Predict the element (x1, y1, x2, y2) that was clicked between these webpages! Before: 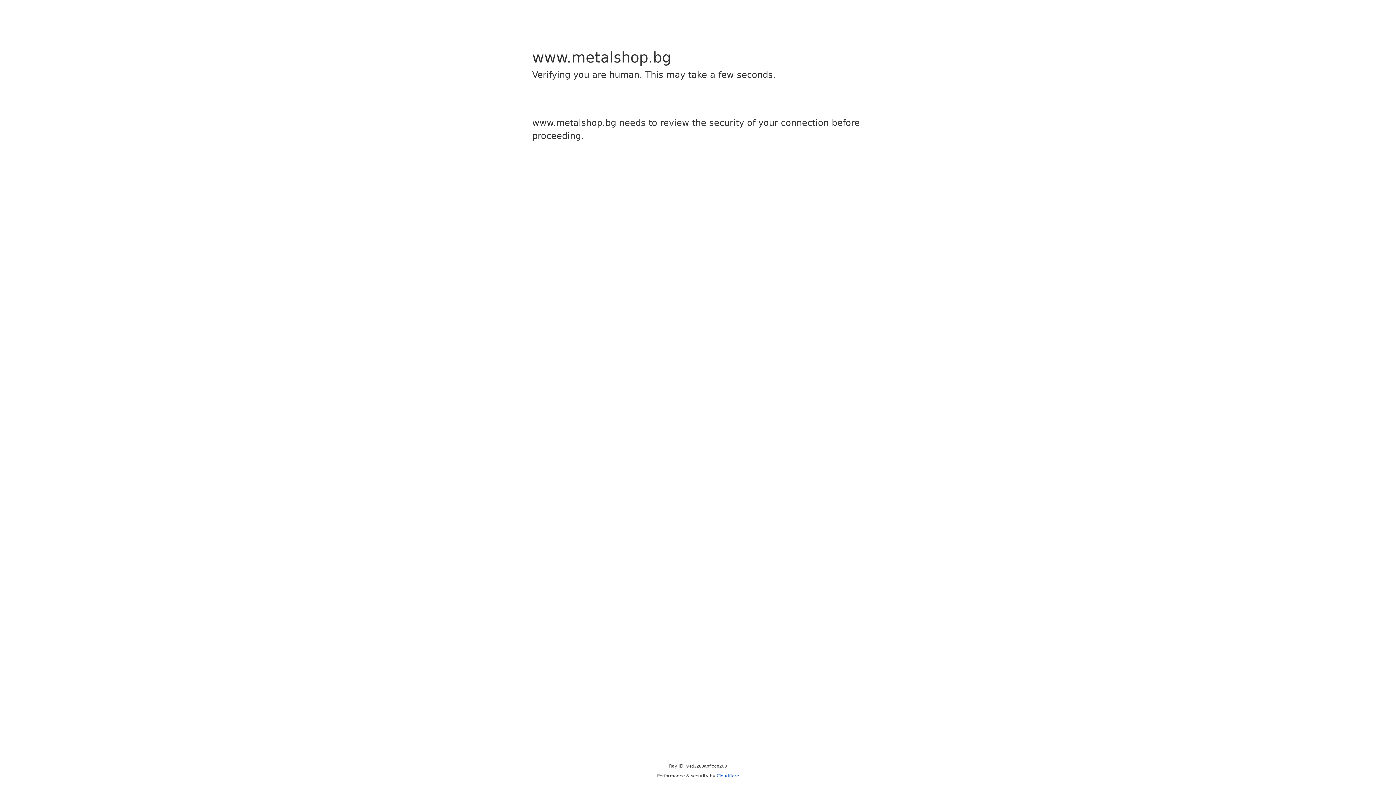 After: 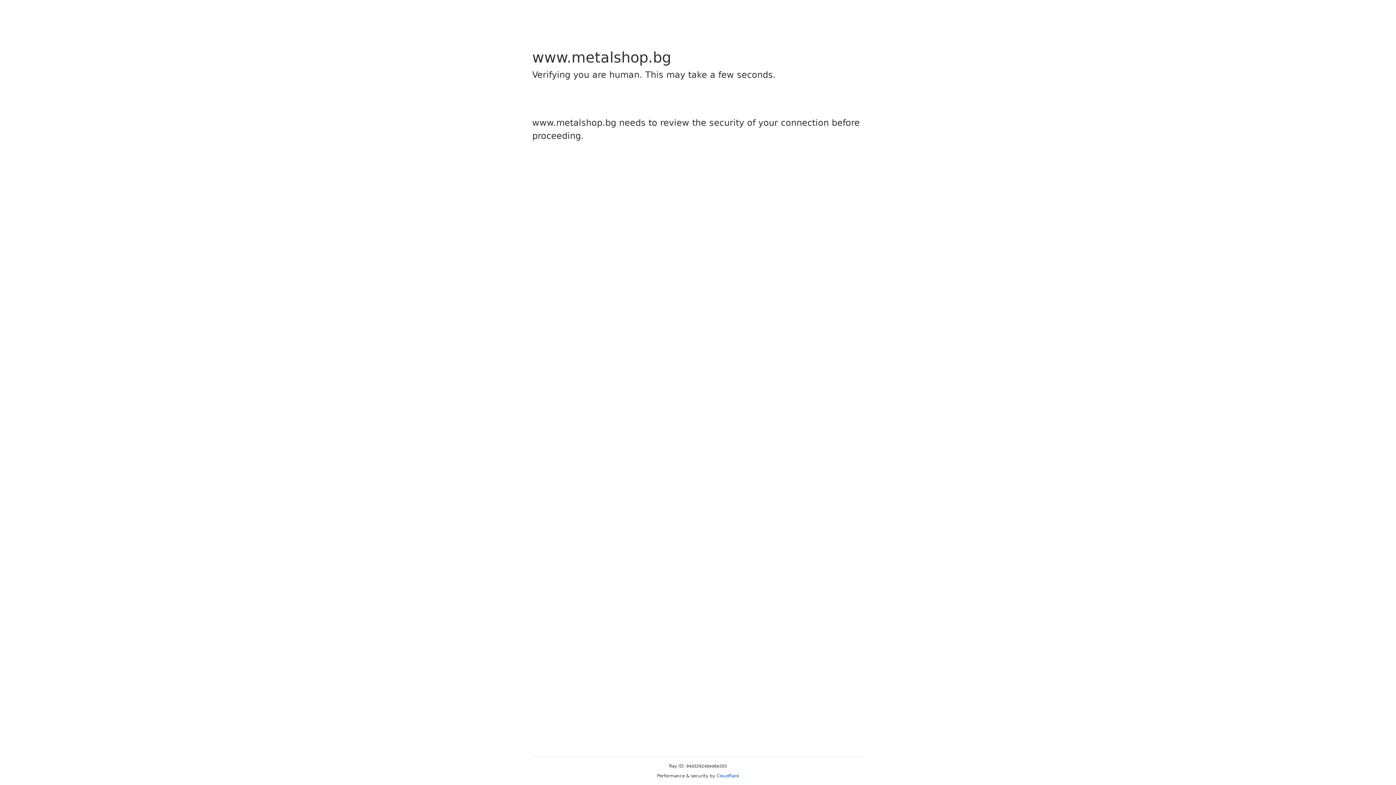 Action: bbox: (716, 773, 739, 778) label: Cloudflare